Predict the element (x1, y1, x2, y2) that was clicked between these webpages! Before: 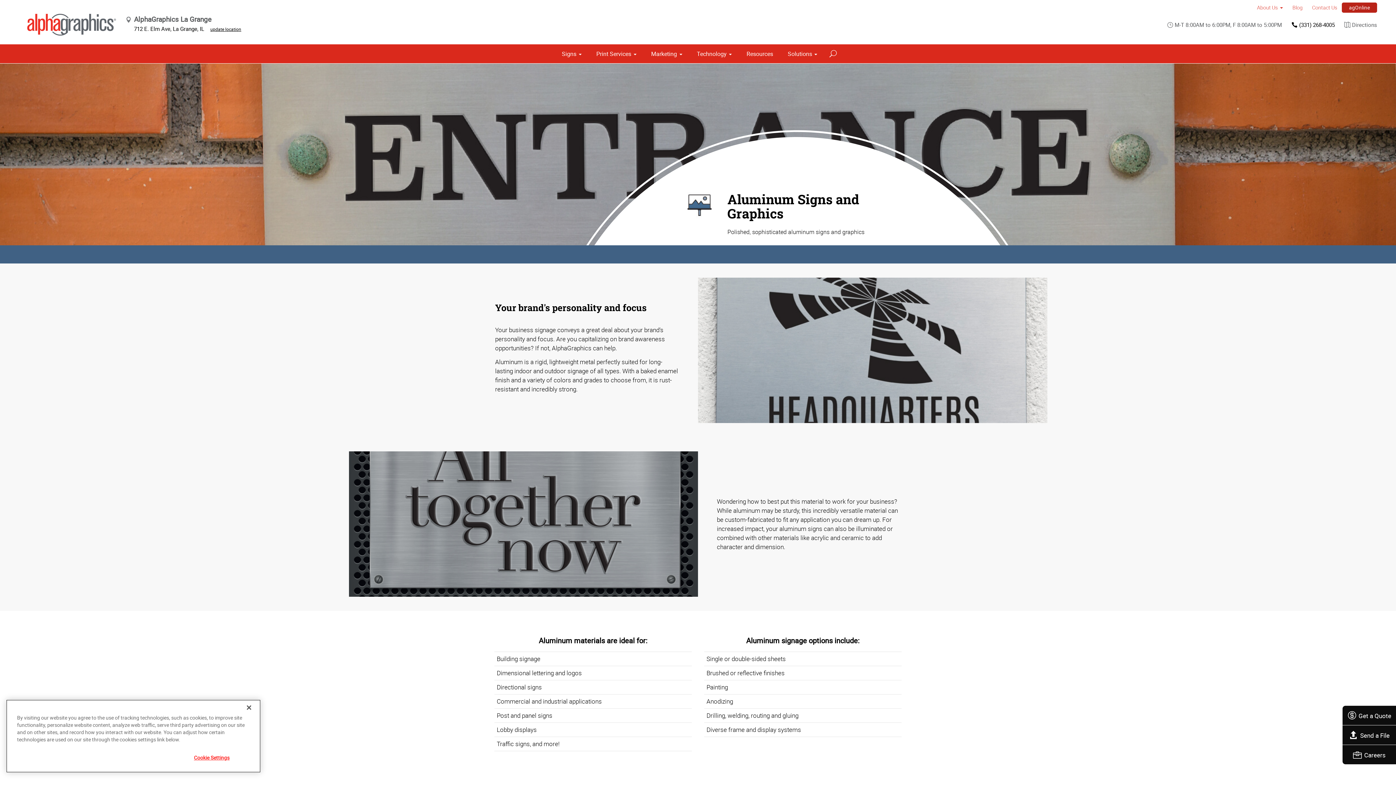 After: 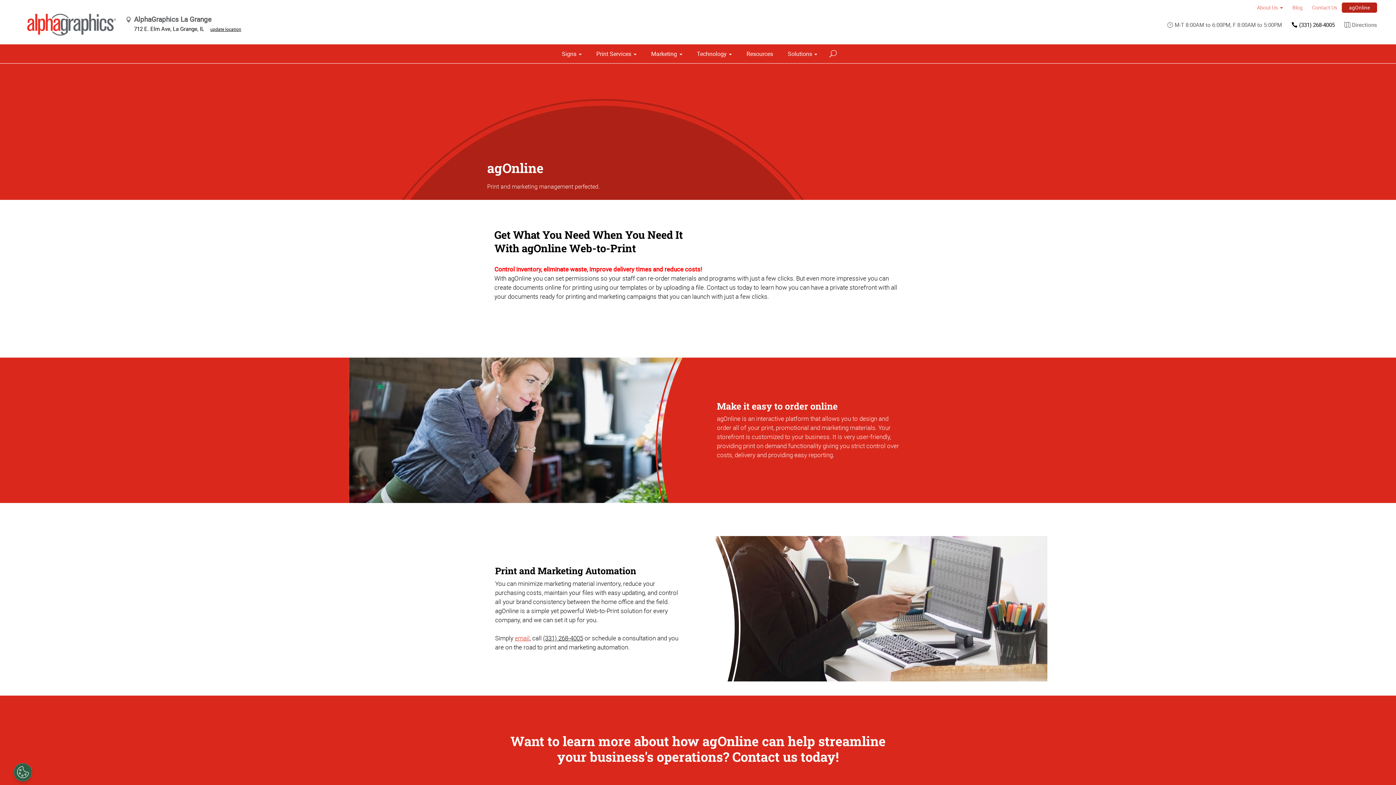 Action: bbox: (1342, 2, 1377, 12) label: agOnline